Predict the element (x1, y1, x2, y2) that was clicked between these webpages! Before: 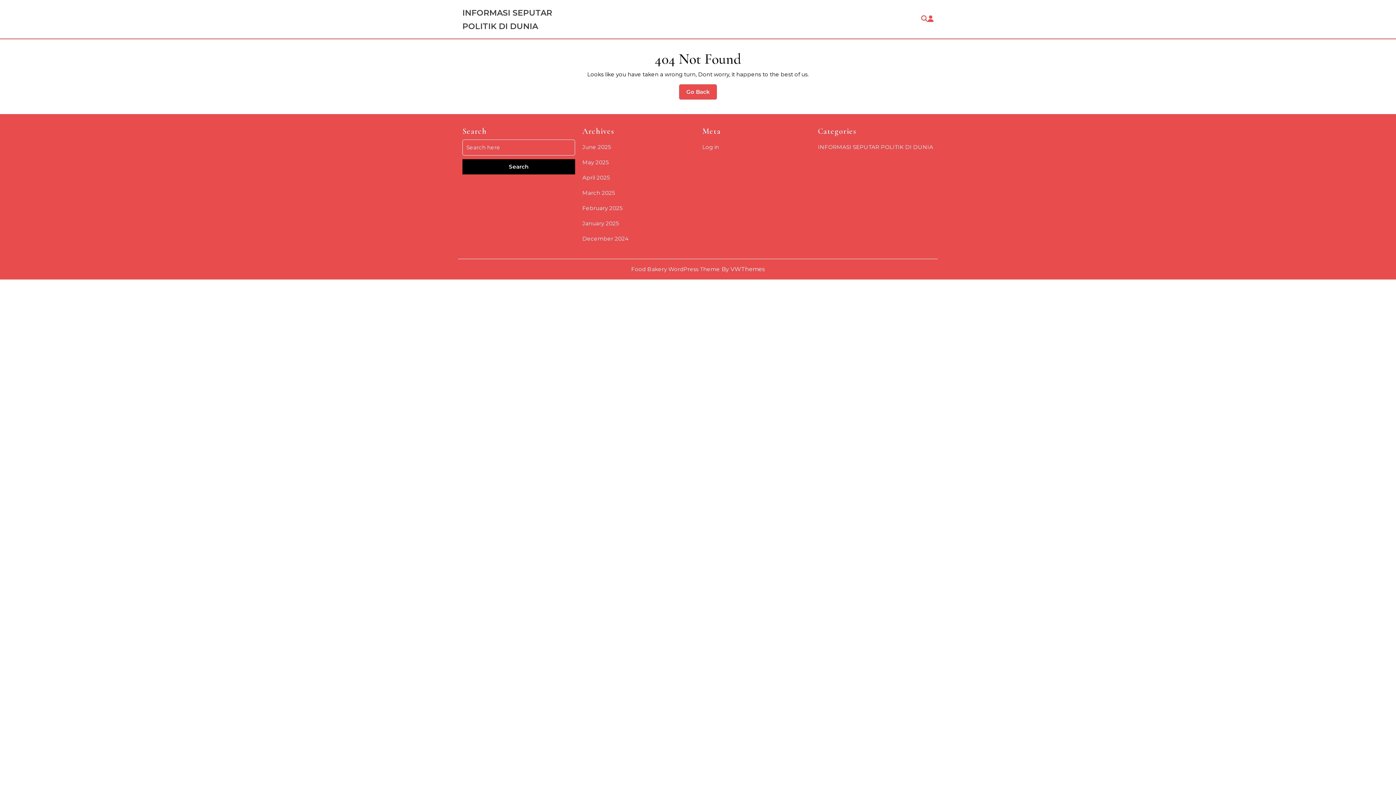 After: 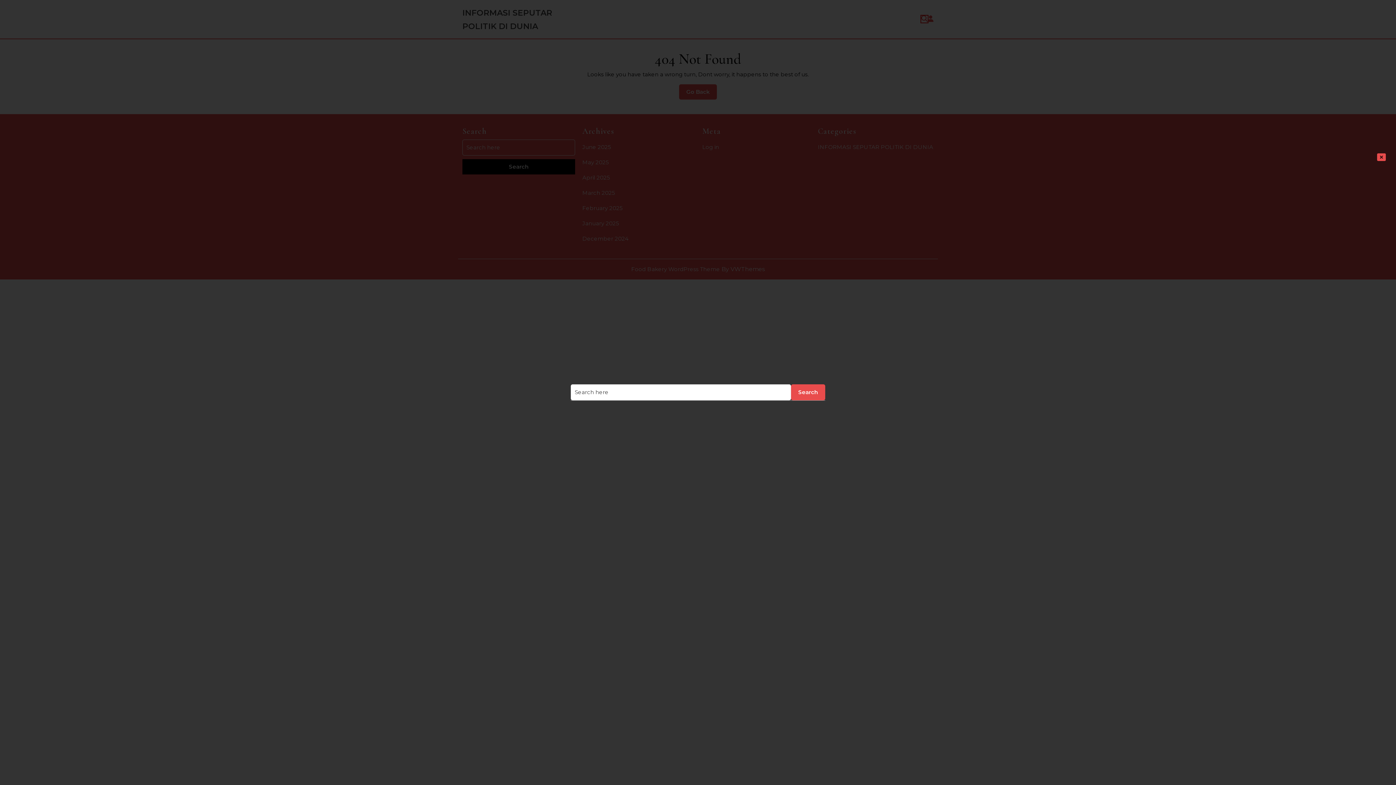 Action: bbox: (921, 15, 928, 22)